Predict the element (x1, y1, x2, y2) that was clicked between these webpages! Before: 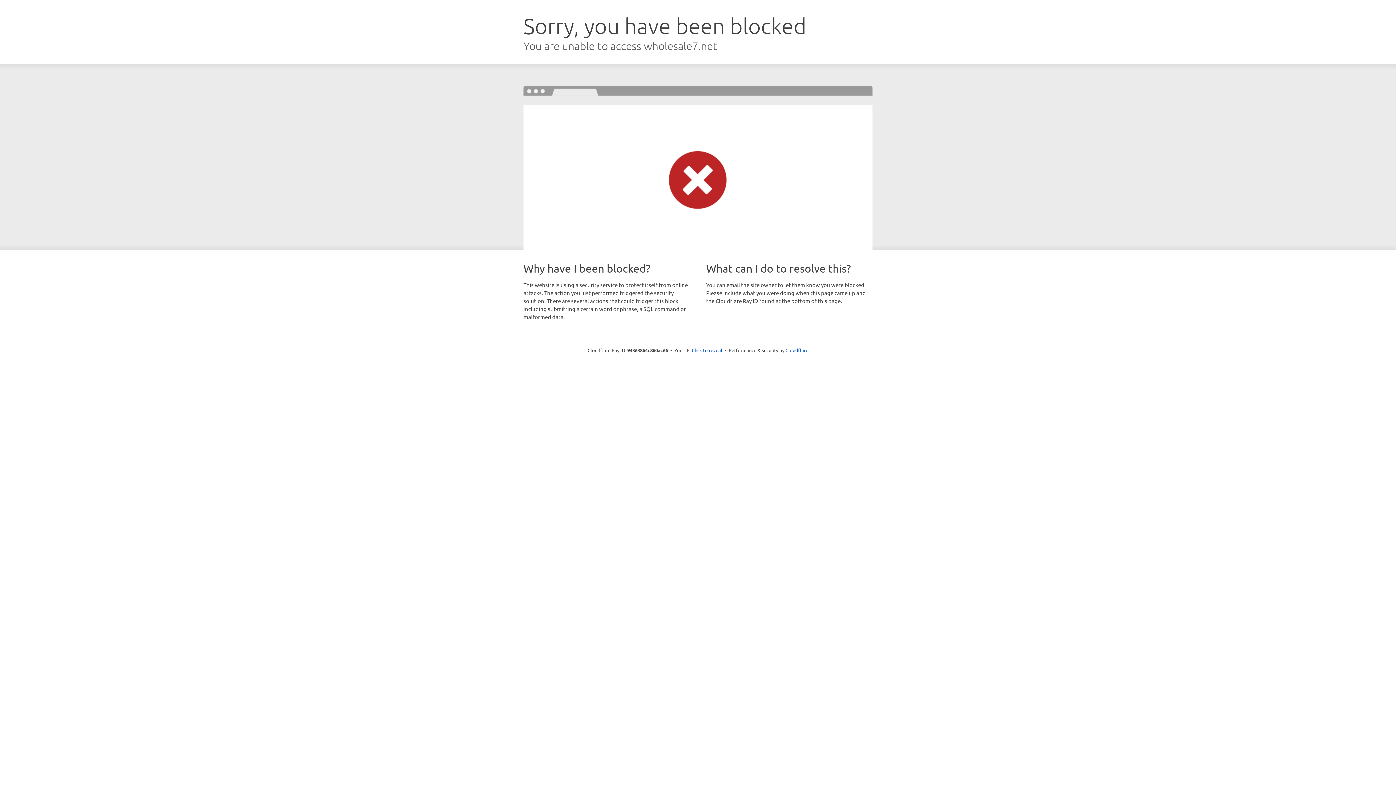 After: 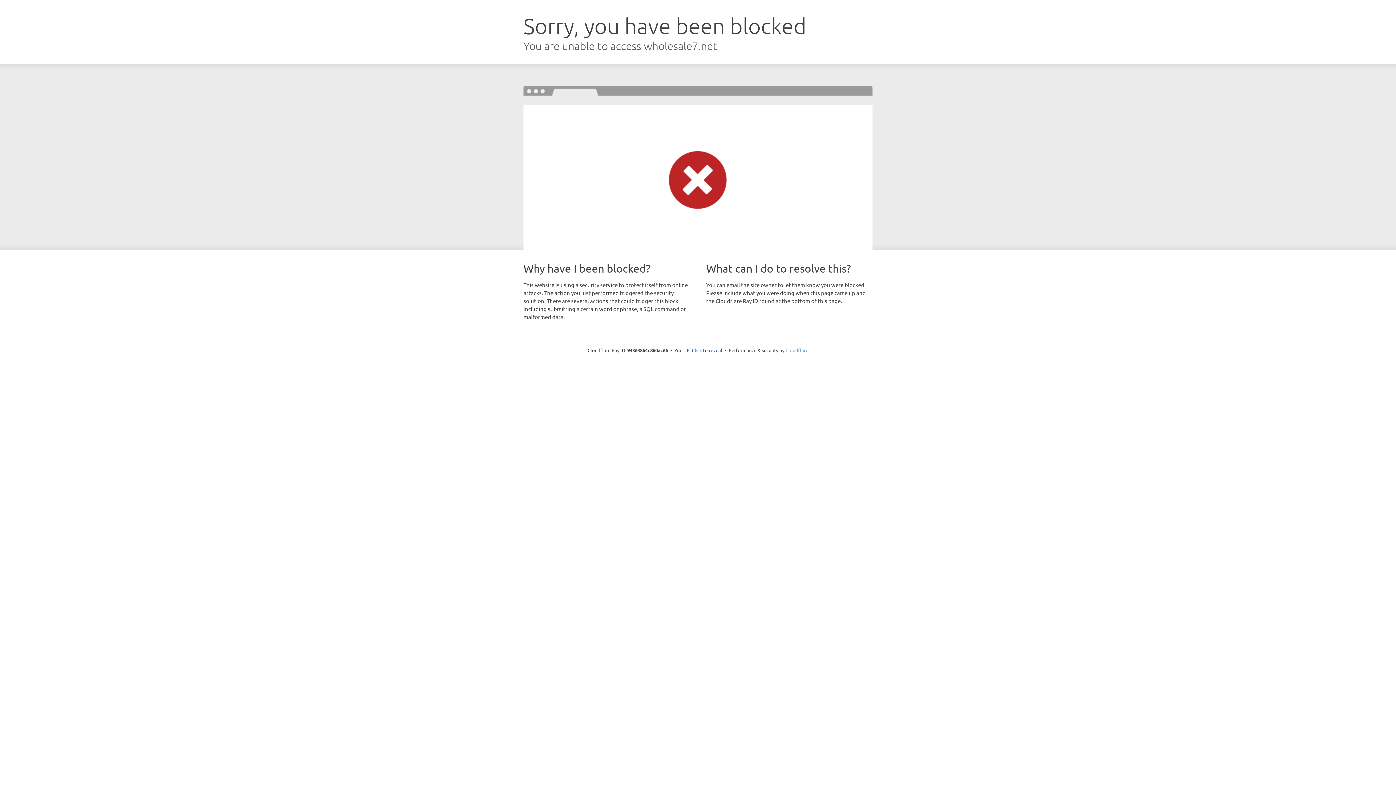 Action: bbox: (785, 347, 808, 353) label: Cloudflare